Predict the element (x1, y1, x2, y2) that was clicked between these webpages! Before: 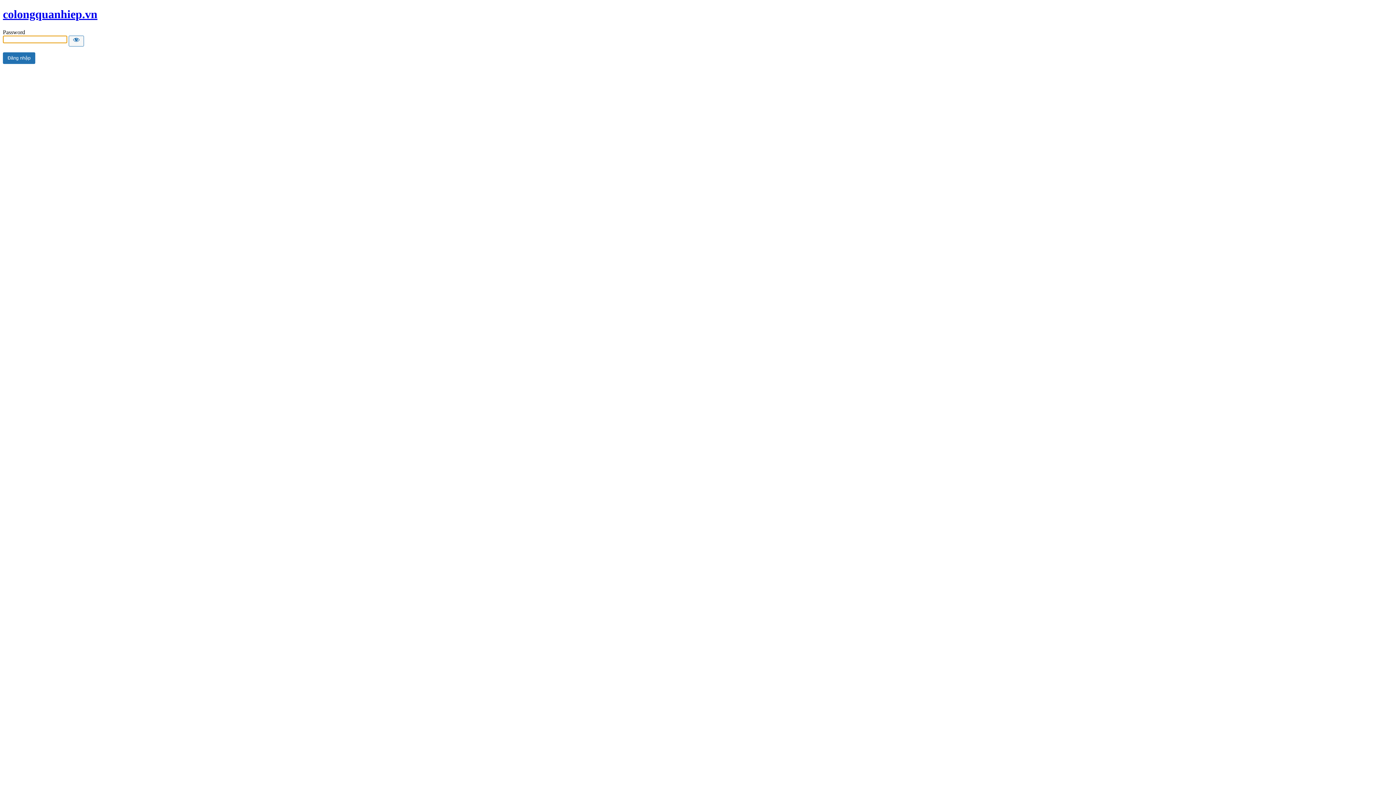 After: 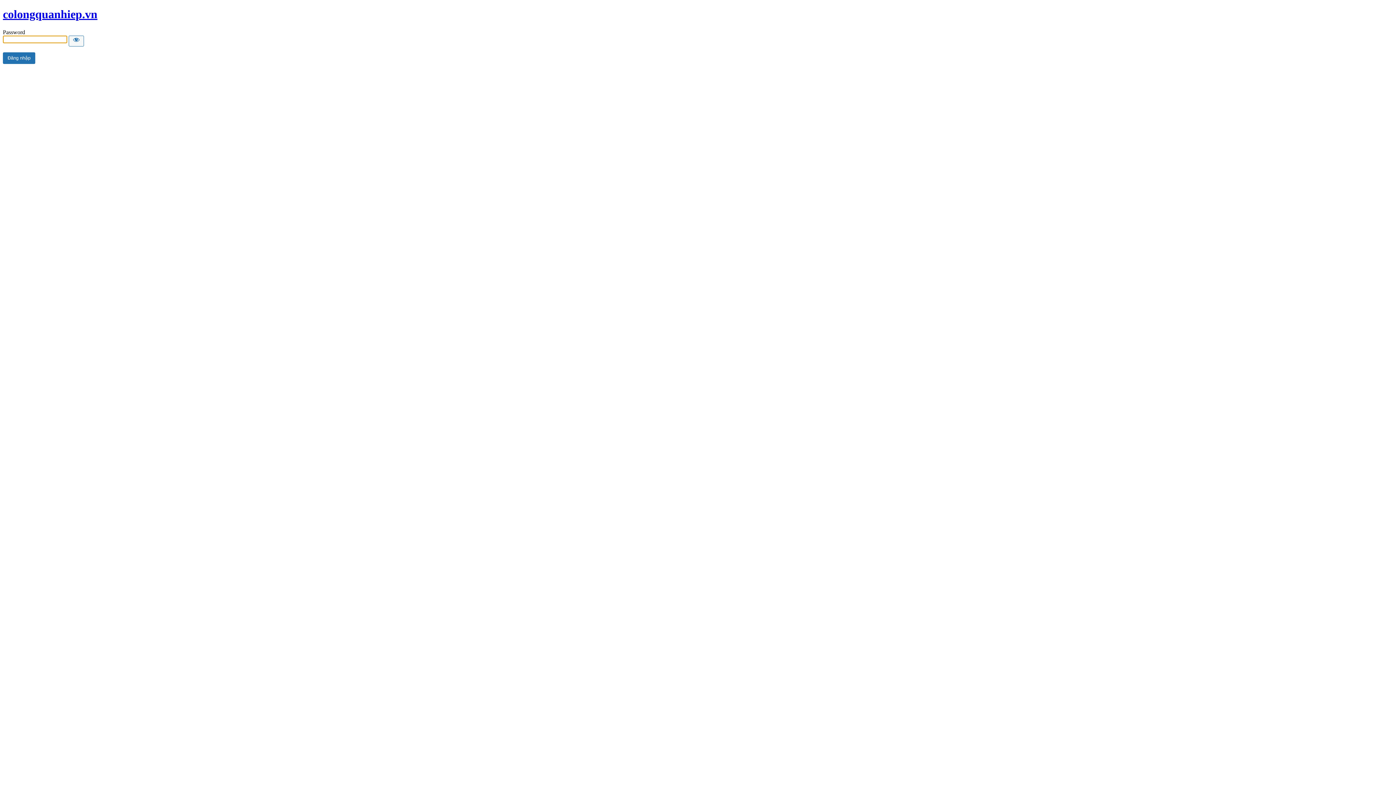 Action: bbox: (2, 7, 97, 20) label: colongquanhiep.vn